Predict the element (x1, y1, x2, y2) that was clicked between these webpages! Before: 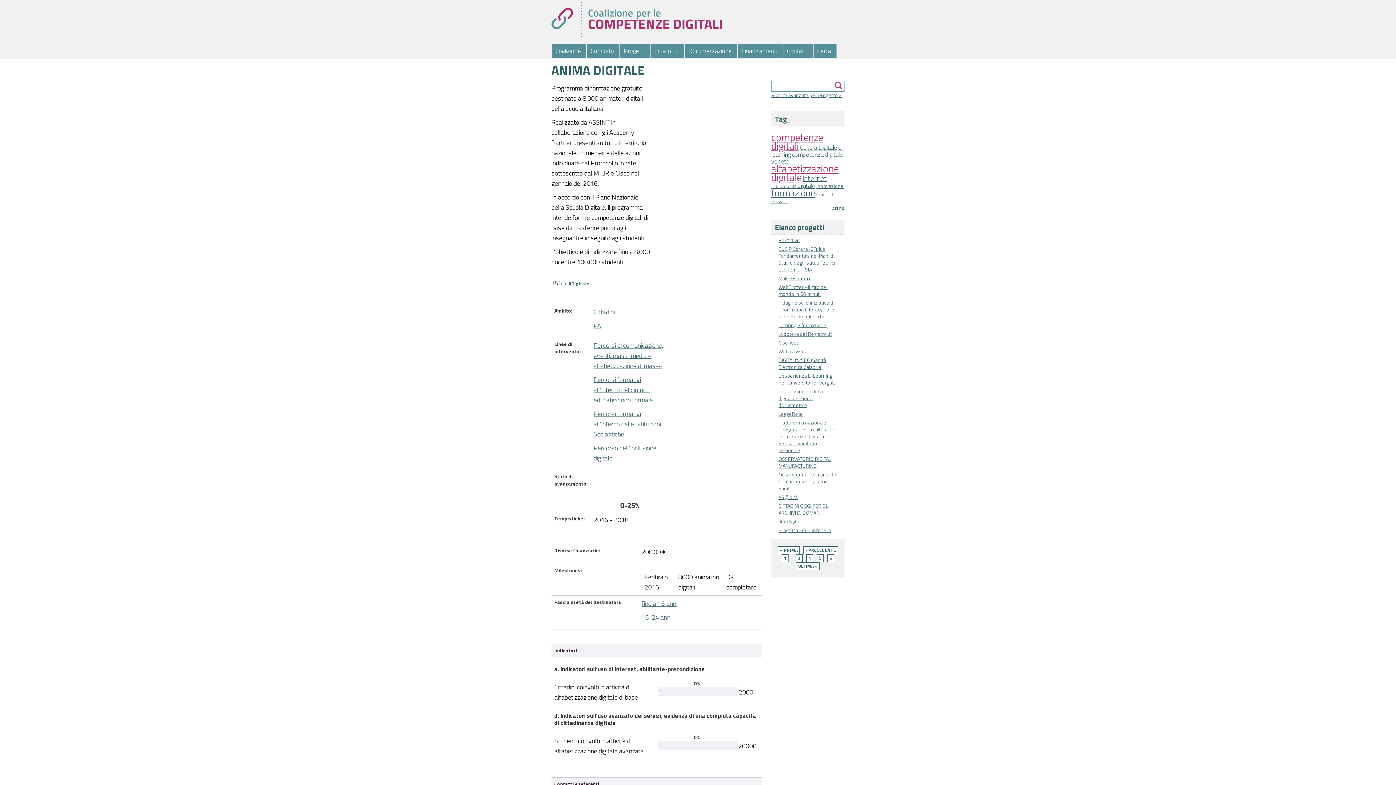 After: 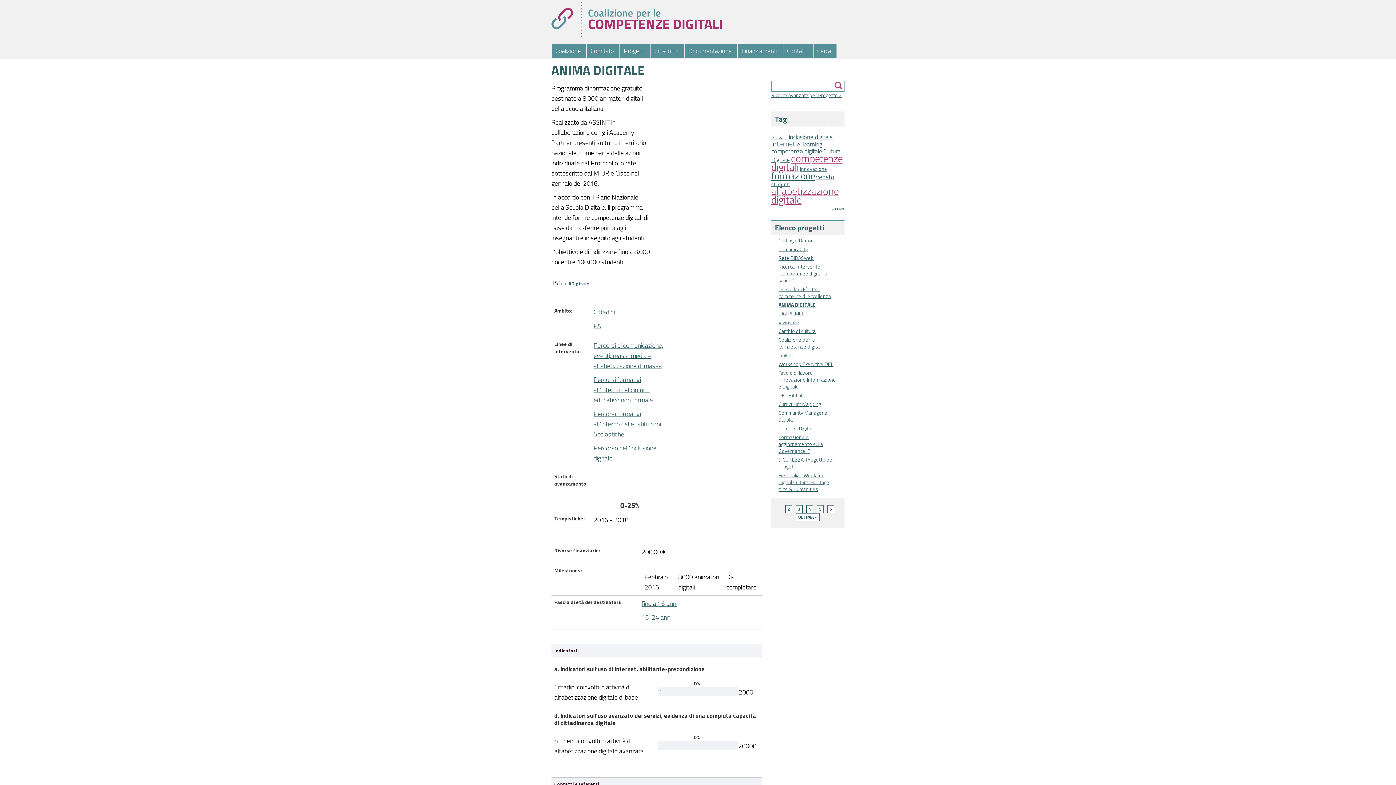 Action: bbox: (803, 546, 838, 554) label: ‹ PRECEDENTE